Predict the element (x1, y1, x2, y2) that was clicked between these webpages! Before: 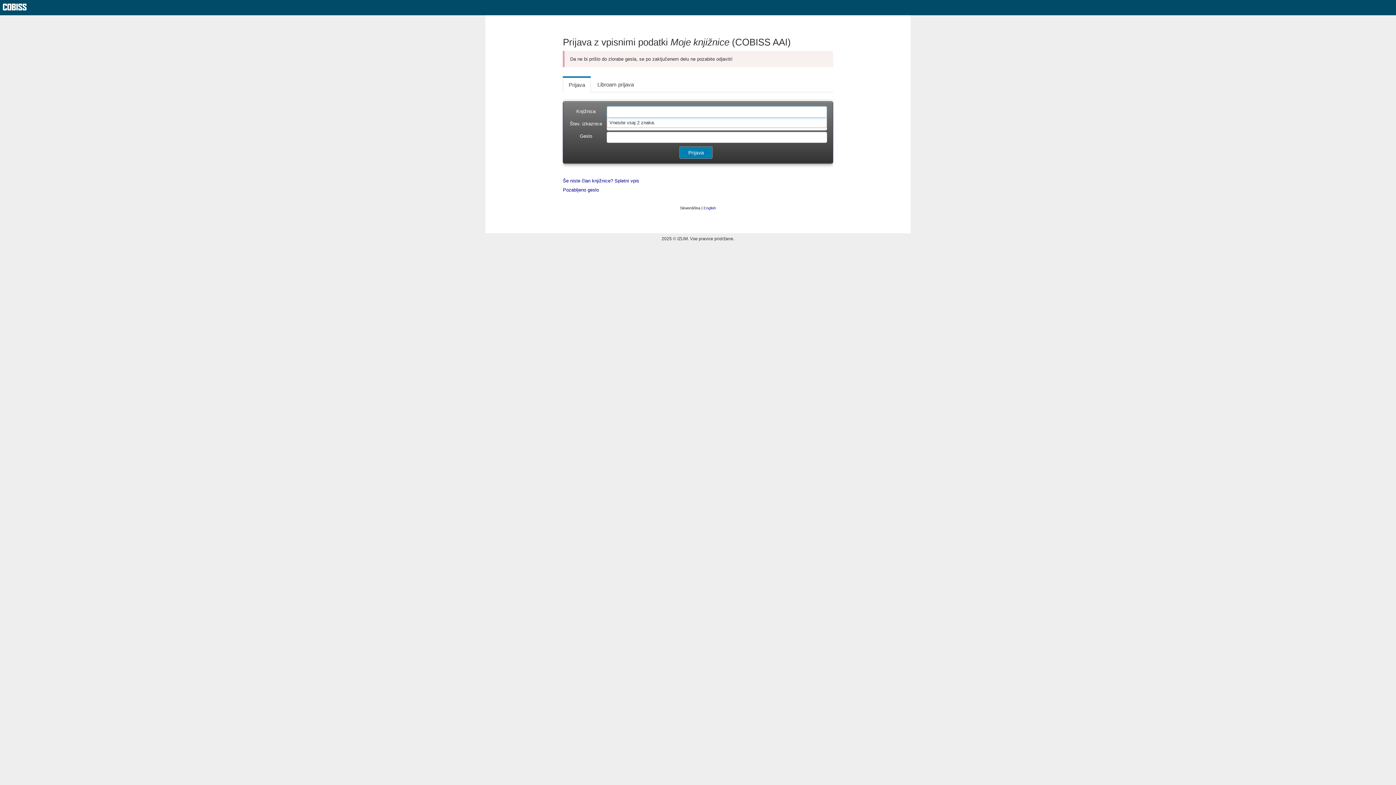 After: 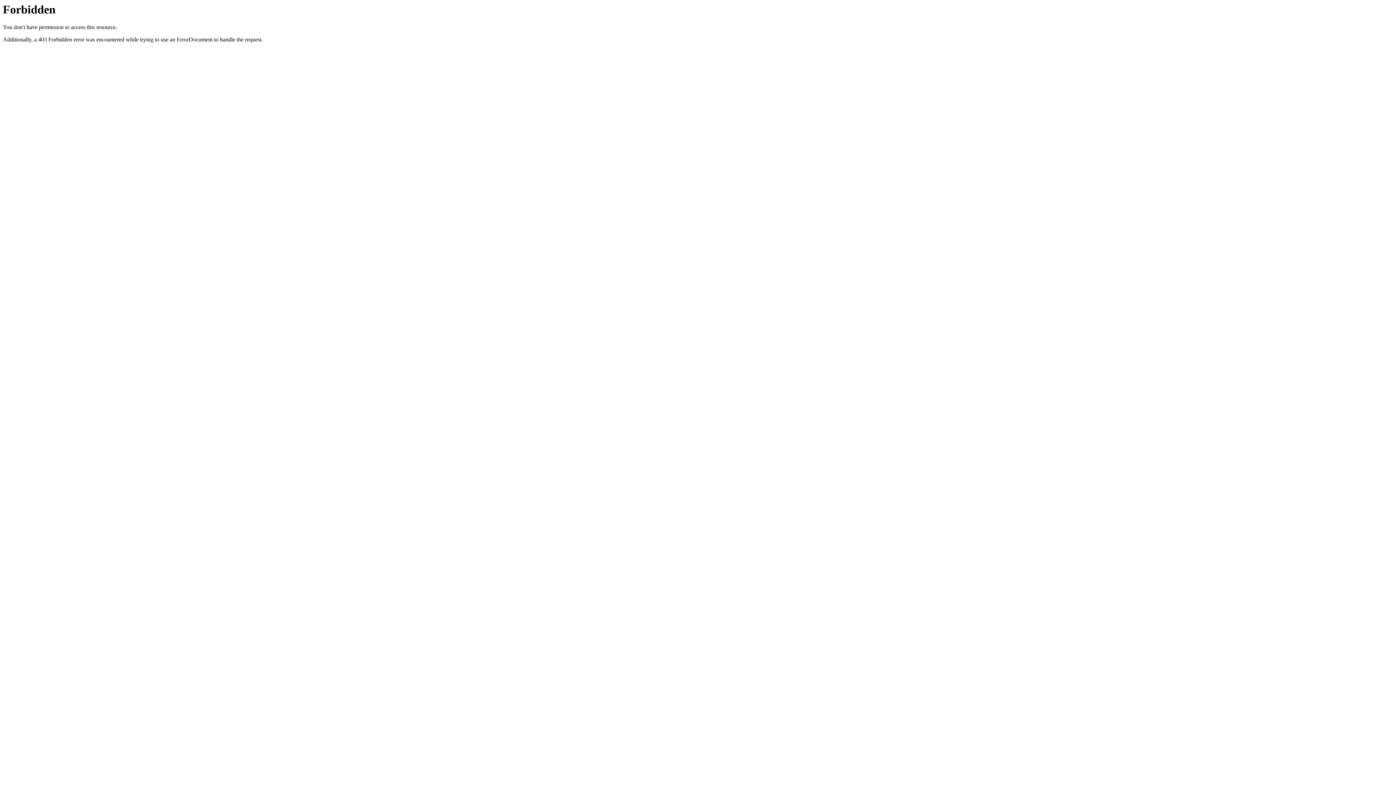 Action: bbox: (563, 178, 639, 183) label: Še niste član knjižnice? Spletni vpis